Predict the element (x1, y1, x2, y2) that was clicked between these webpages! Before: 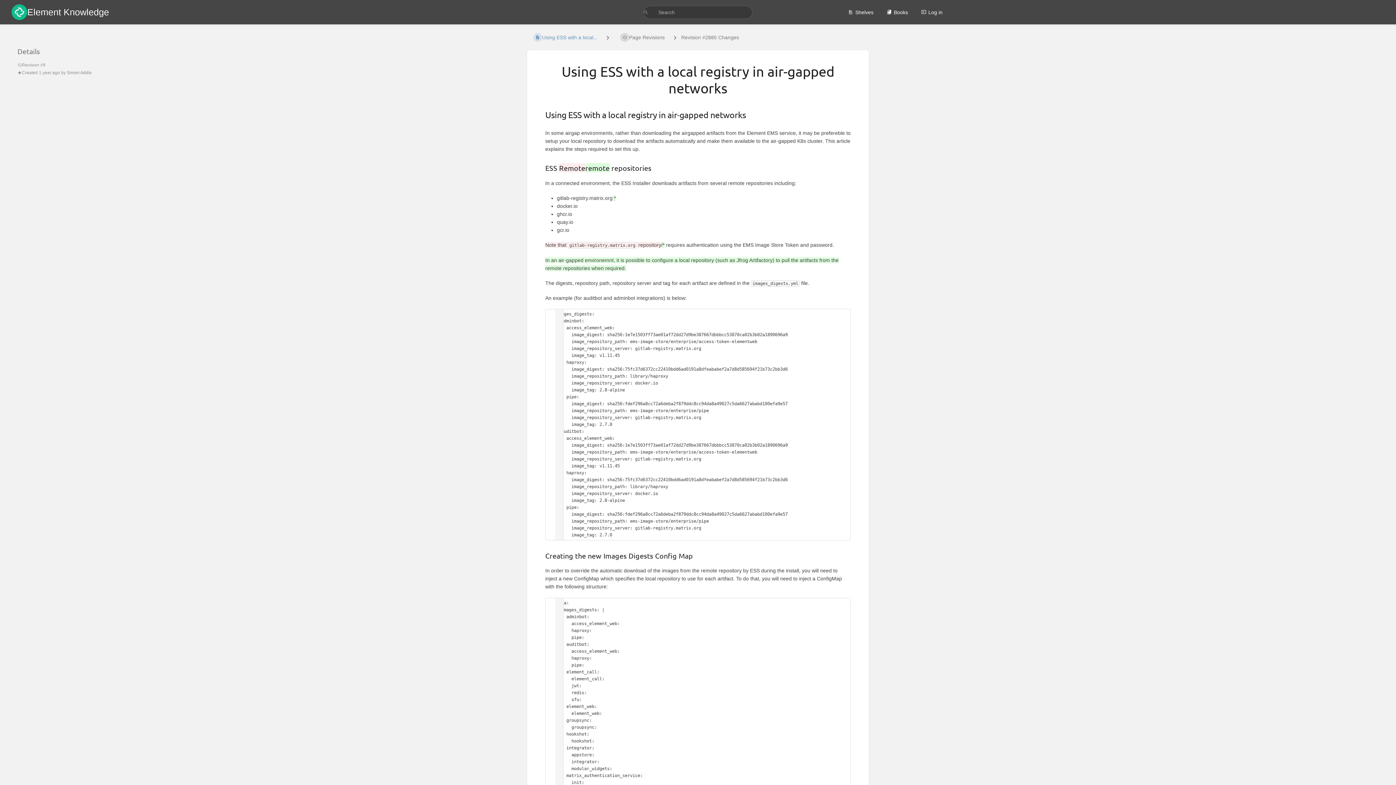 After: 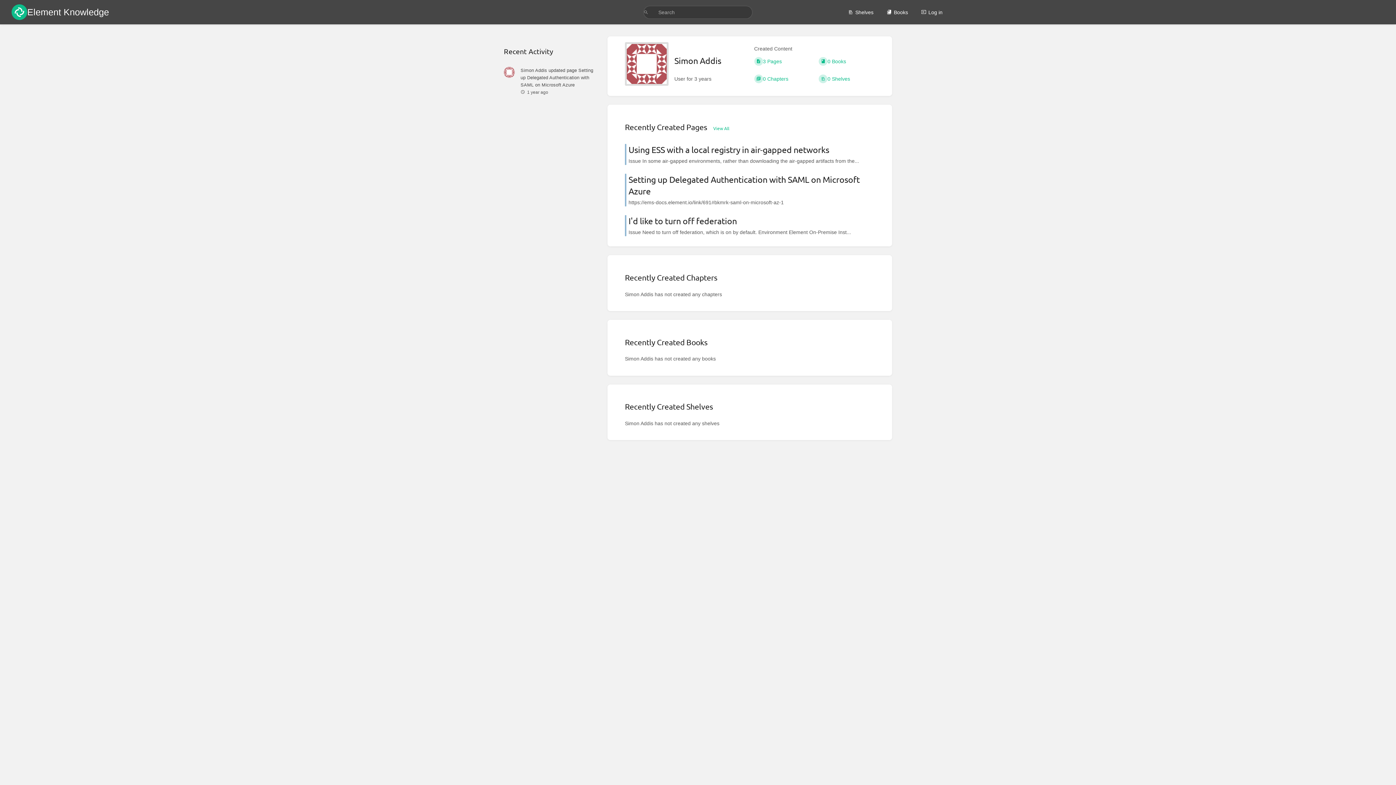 Action: bbox: (66, 70, 91, 75) label: Simon Addis